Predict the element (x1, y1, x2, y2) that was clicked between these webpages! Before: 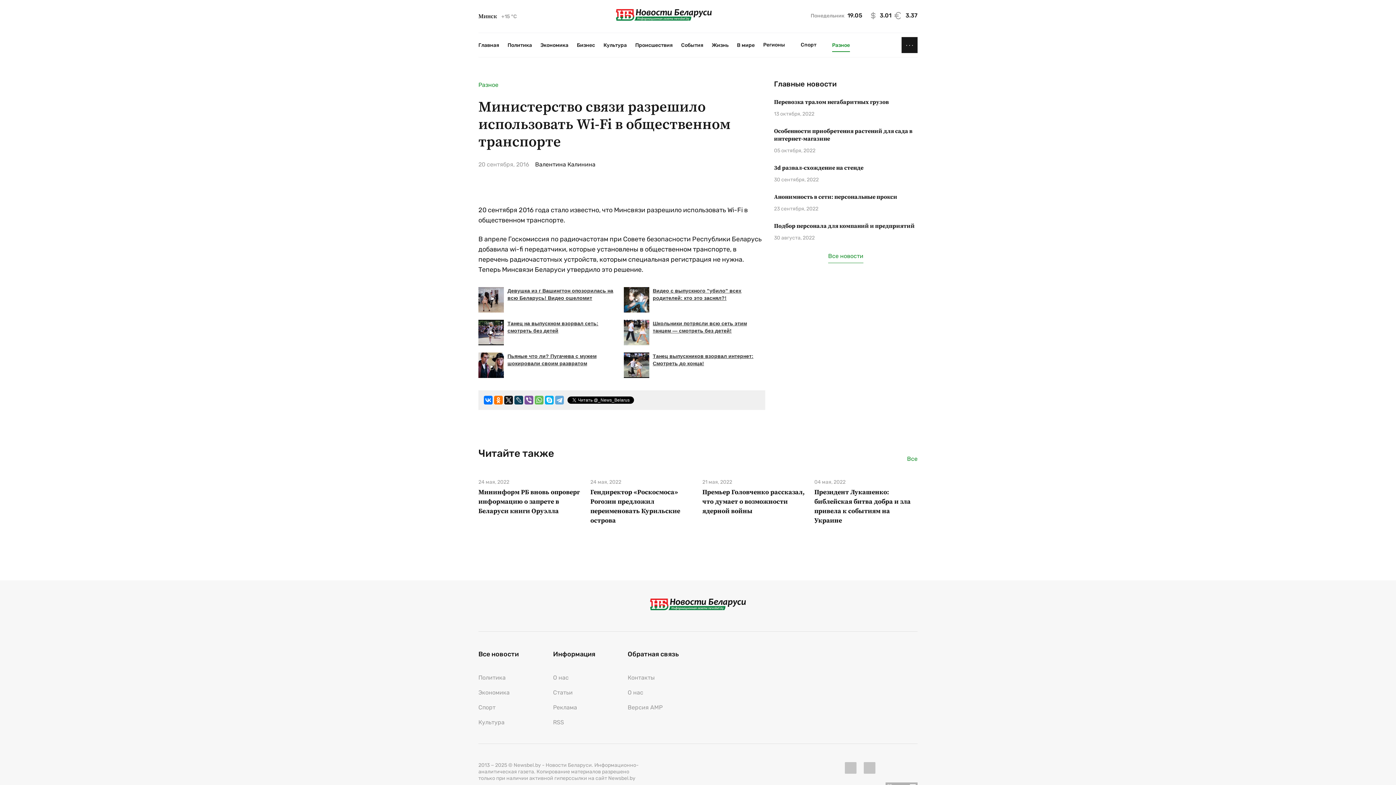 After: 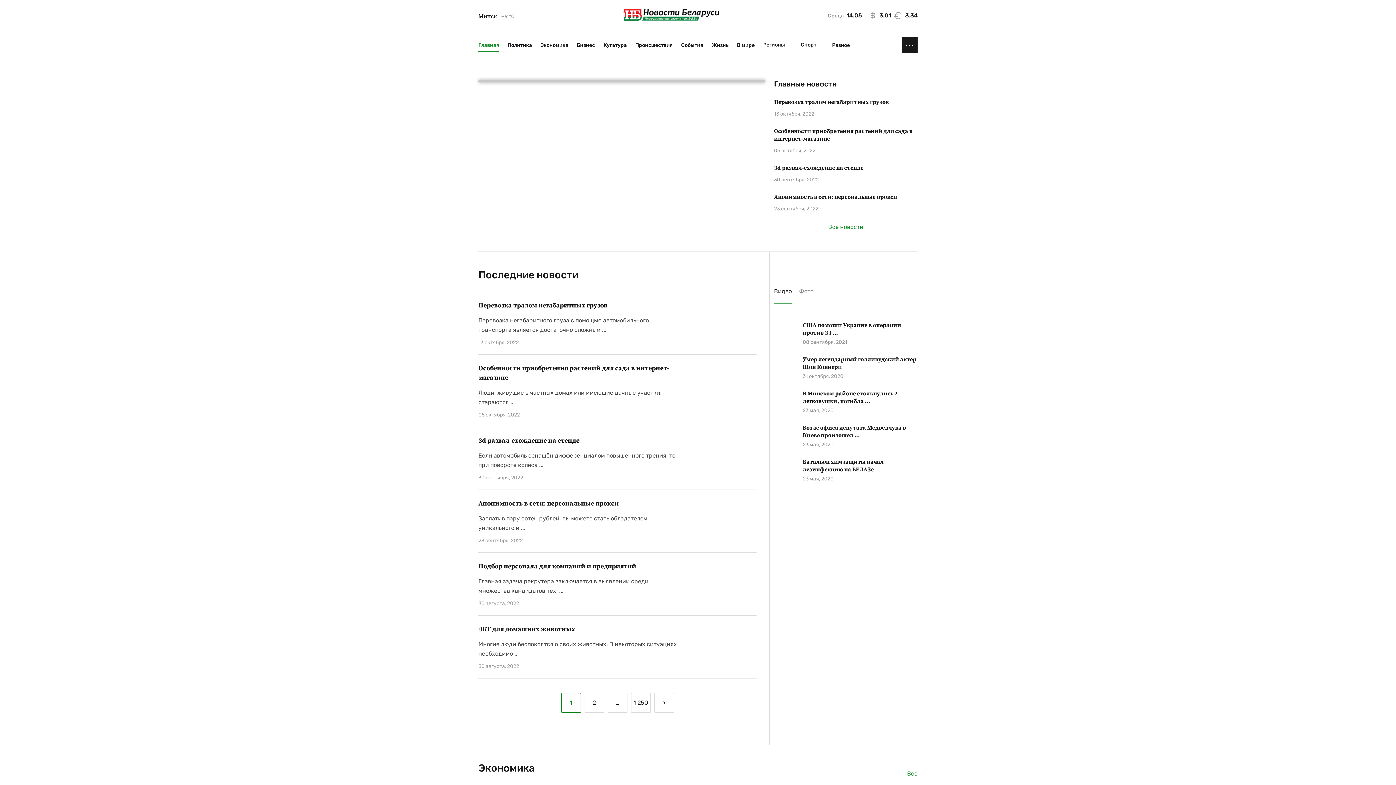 Action: bbox: (616, 9, 712, 23)